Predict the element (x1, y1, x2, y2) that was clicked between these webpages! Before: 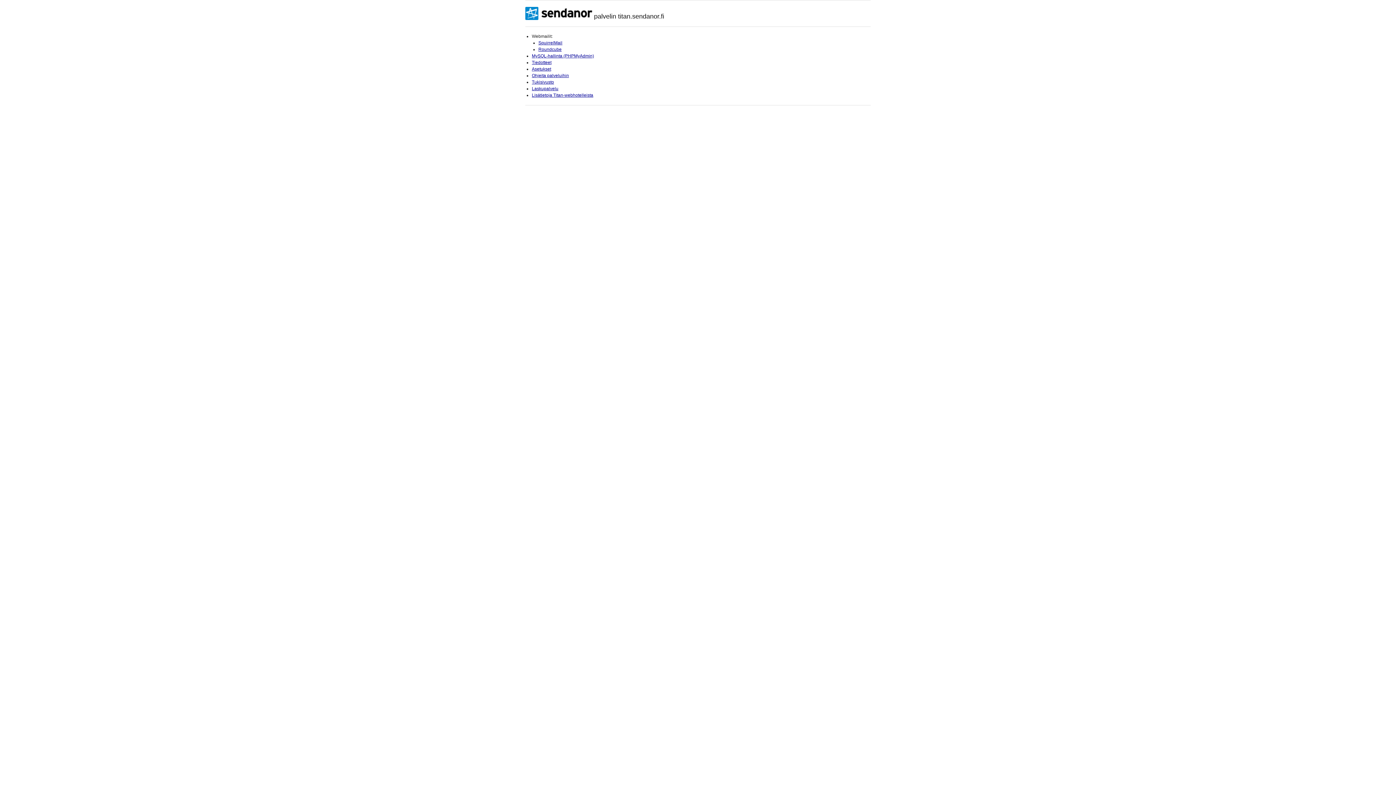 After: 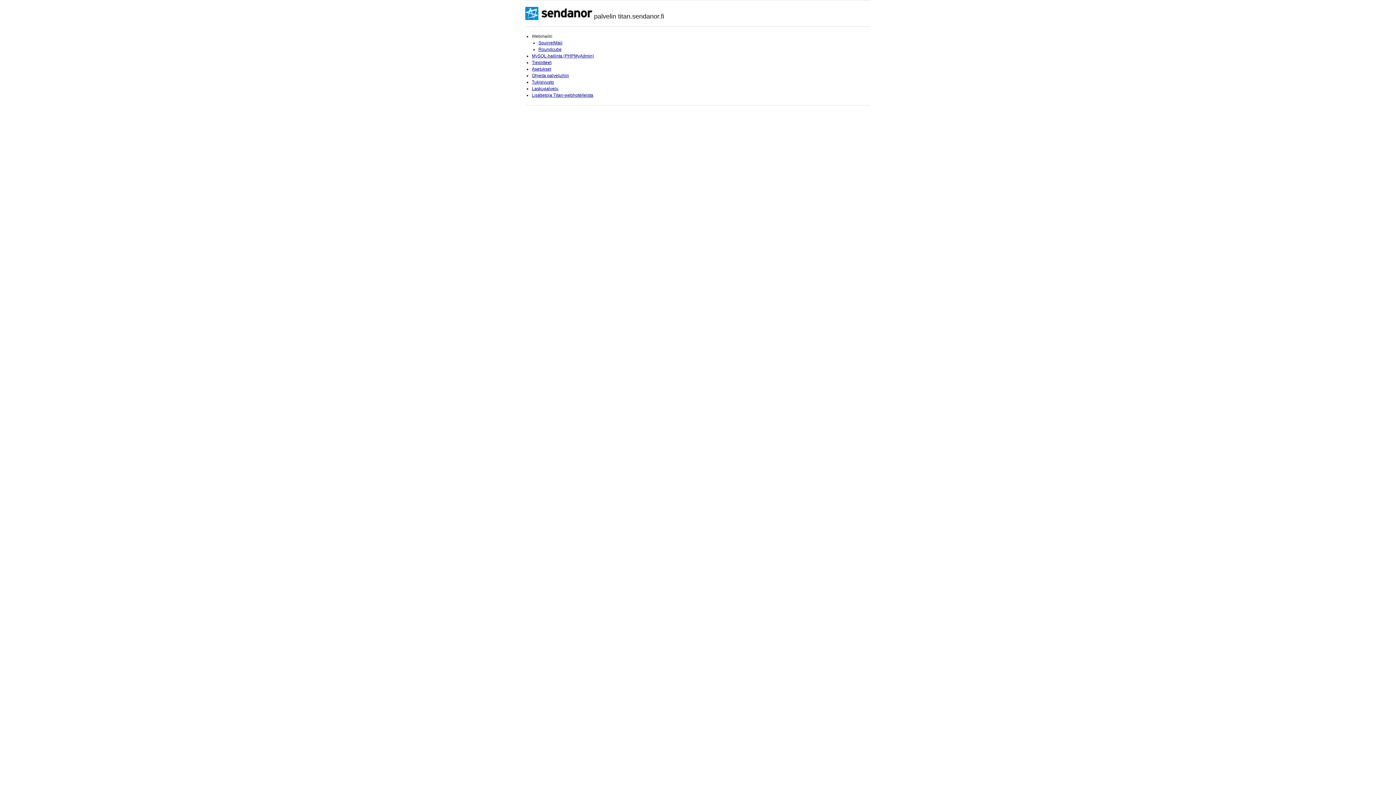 Action: bbox: (525, 12, 592, 19)